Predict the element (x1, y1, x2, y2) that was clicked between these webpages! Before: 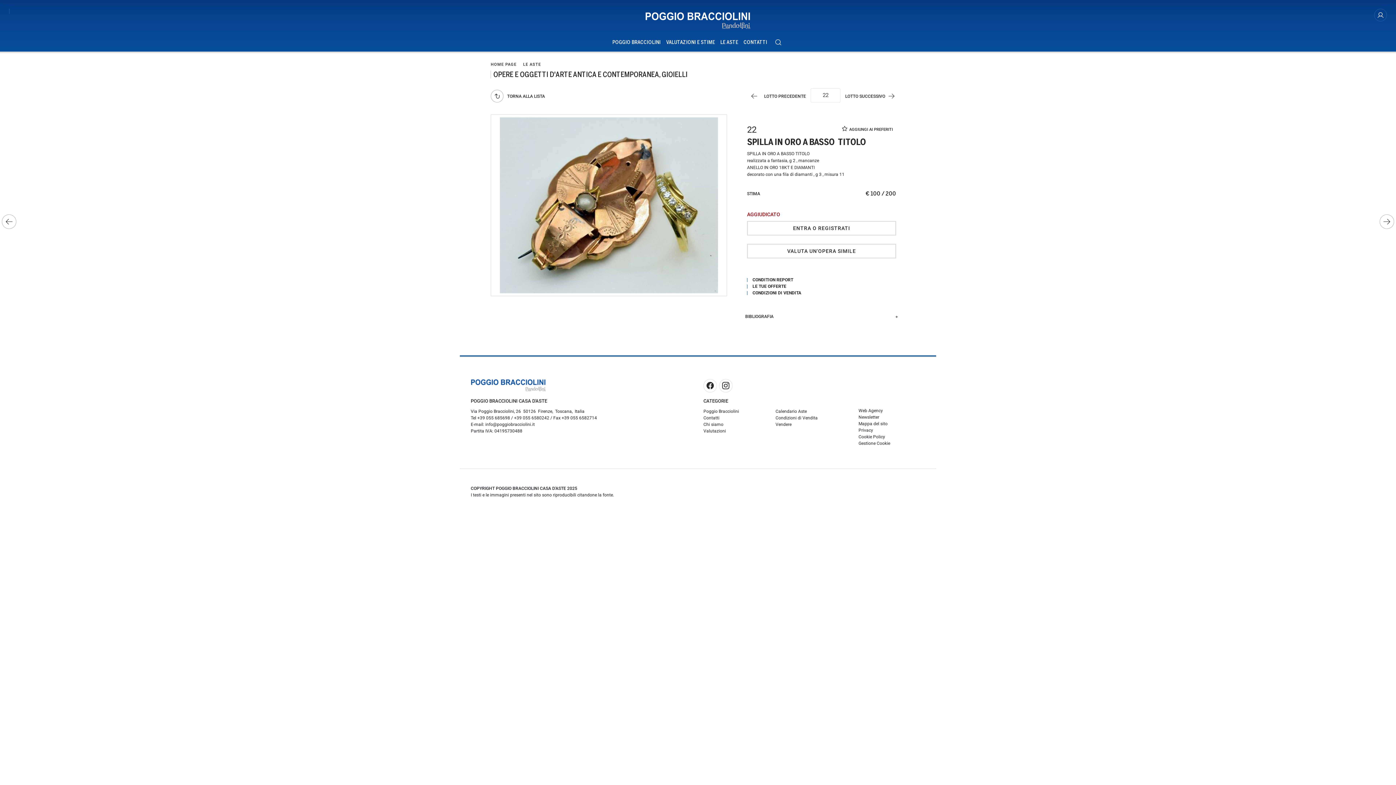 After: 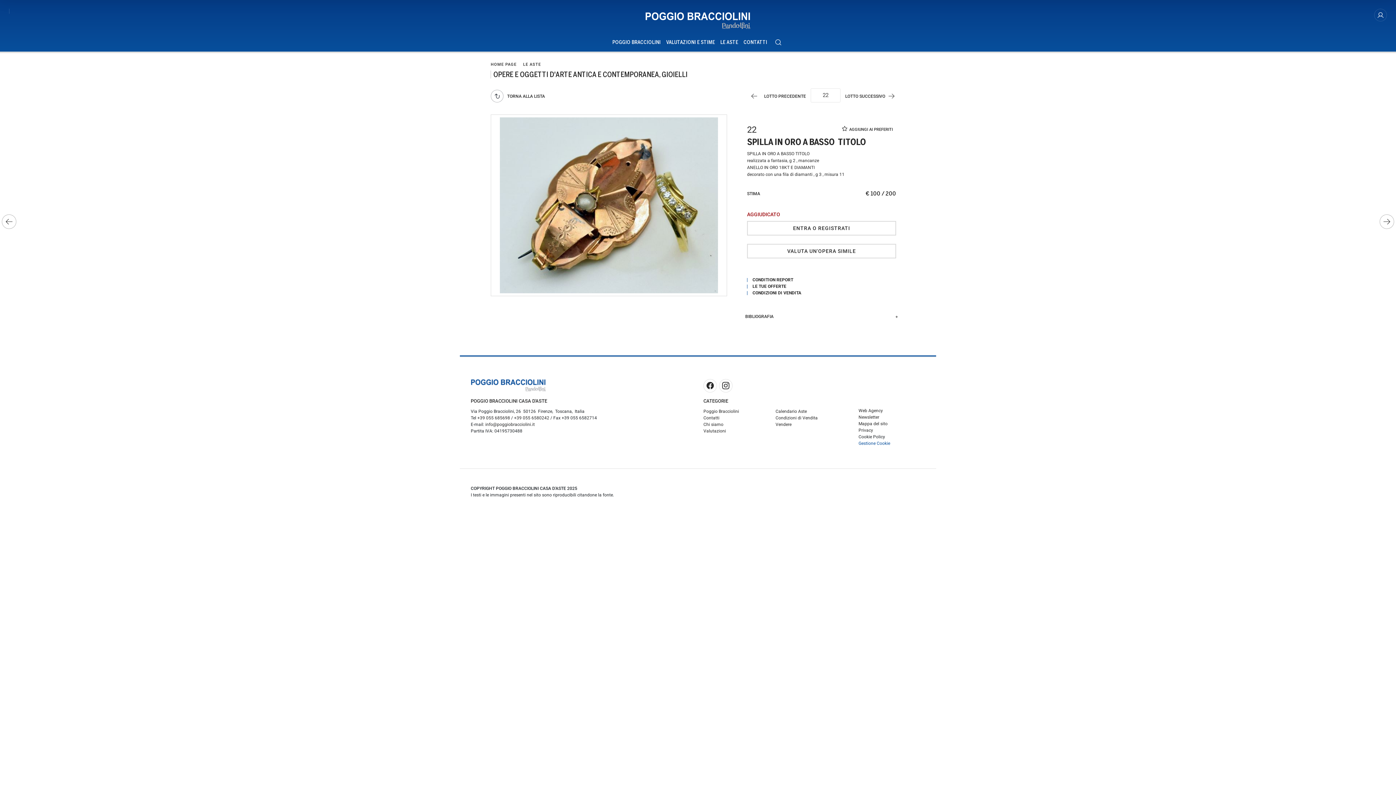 Action: label: Gestione Cookie bbox: (858, 440, 890, 446)